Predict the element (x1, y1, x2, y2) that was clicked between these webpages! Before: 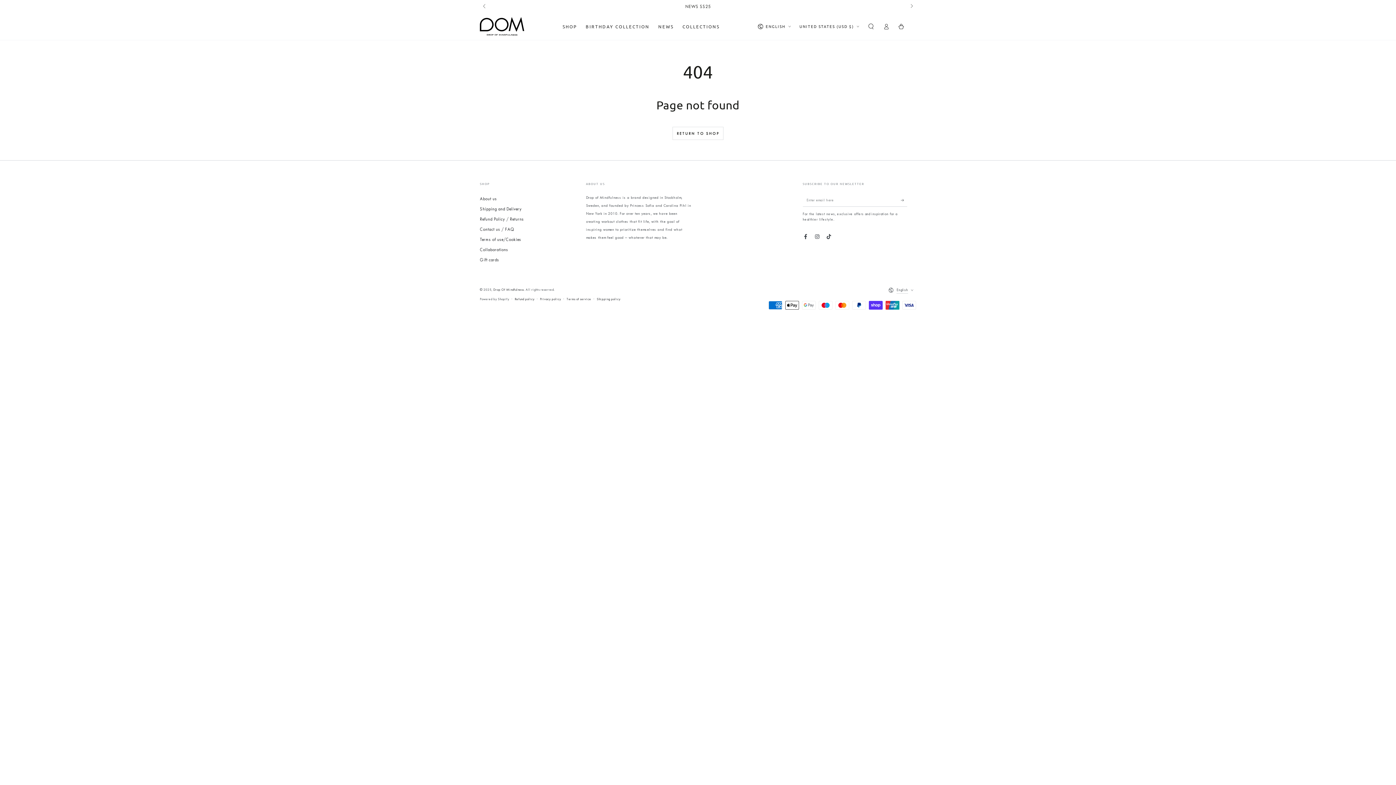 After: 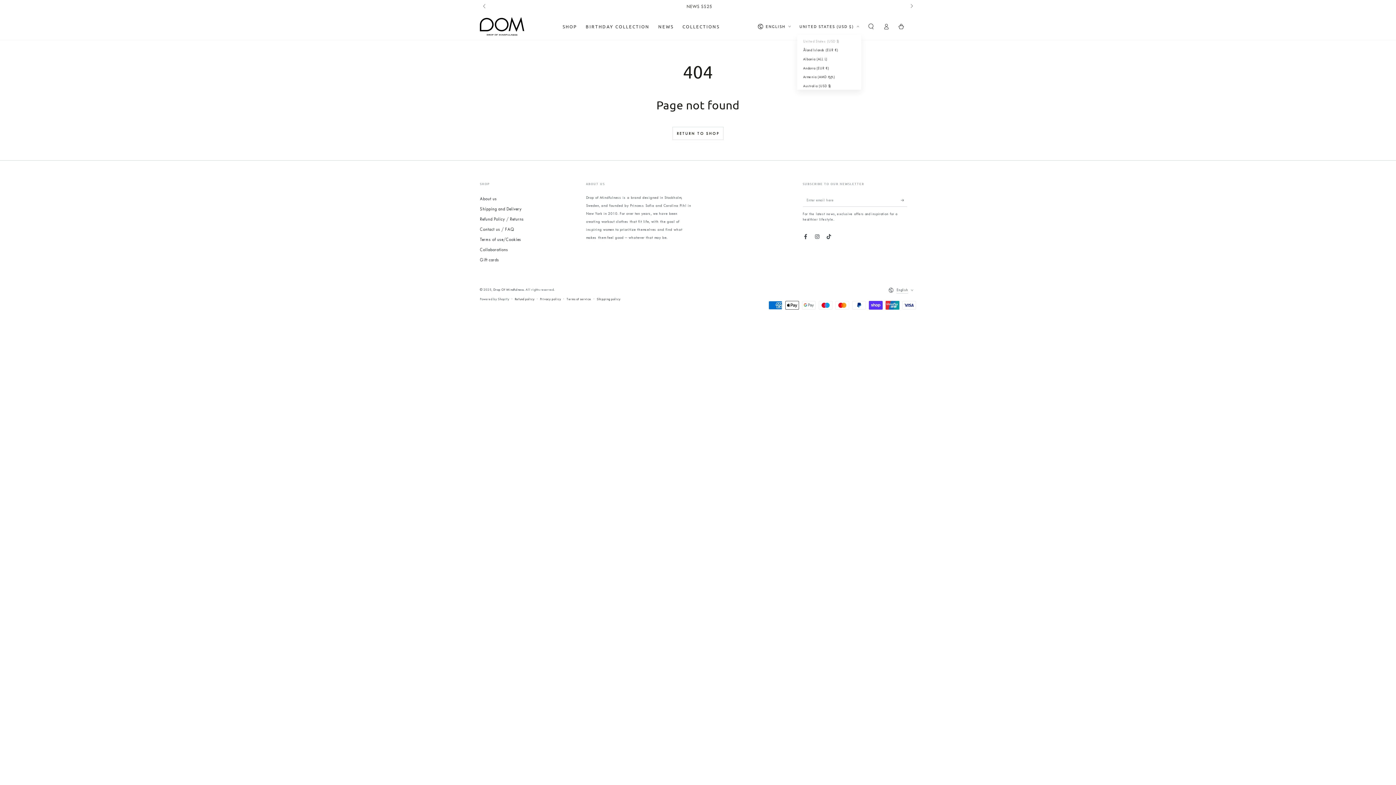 Action: label: UNITED STATES (USD $) bbox: (799, 20, 859, 32)